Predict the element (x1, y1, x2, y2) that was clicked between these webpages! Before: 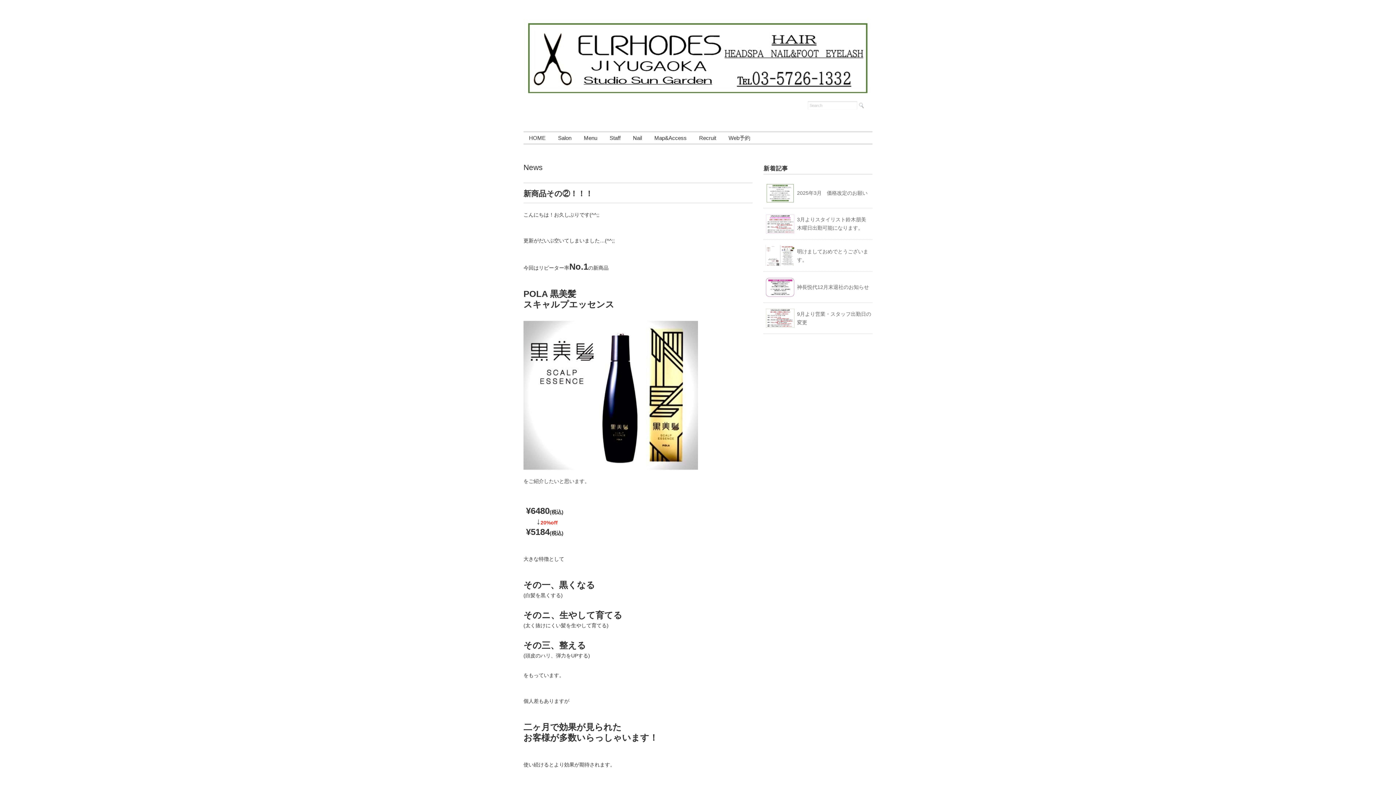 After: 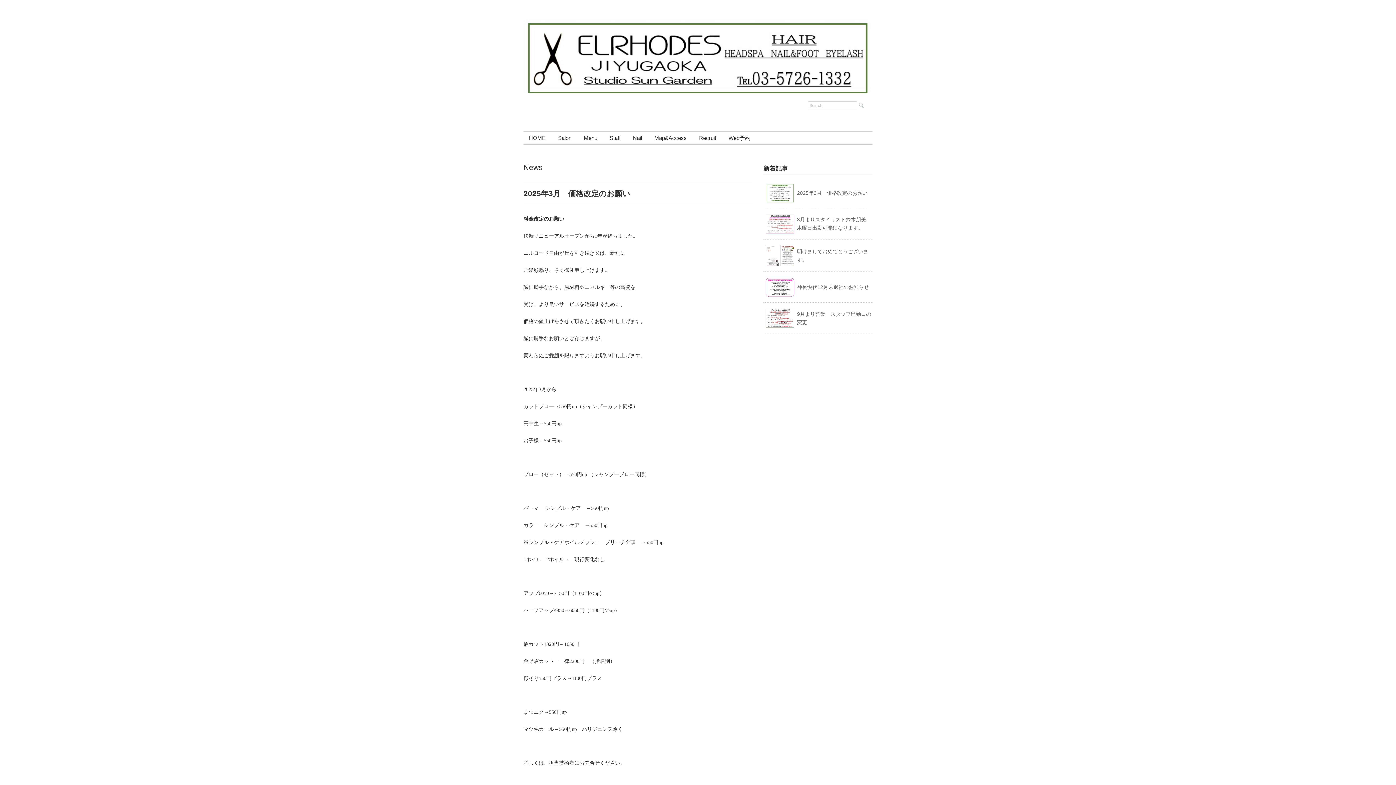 Action: bbox: (765, 184, 795, 189)